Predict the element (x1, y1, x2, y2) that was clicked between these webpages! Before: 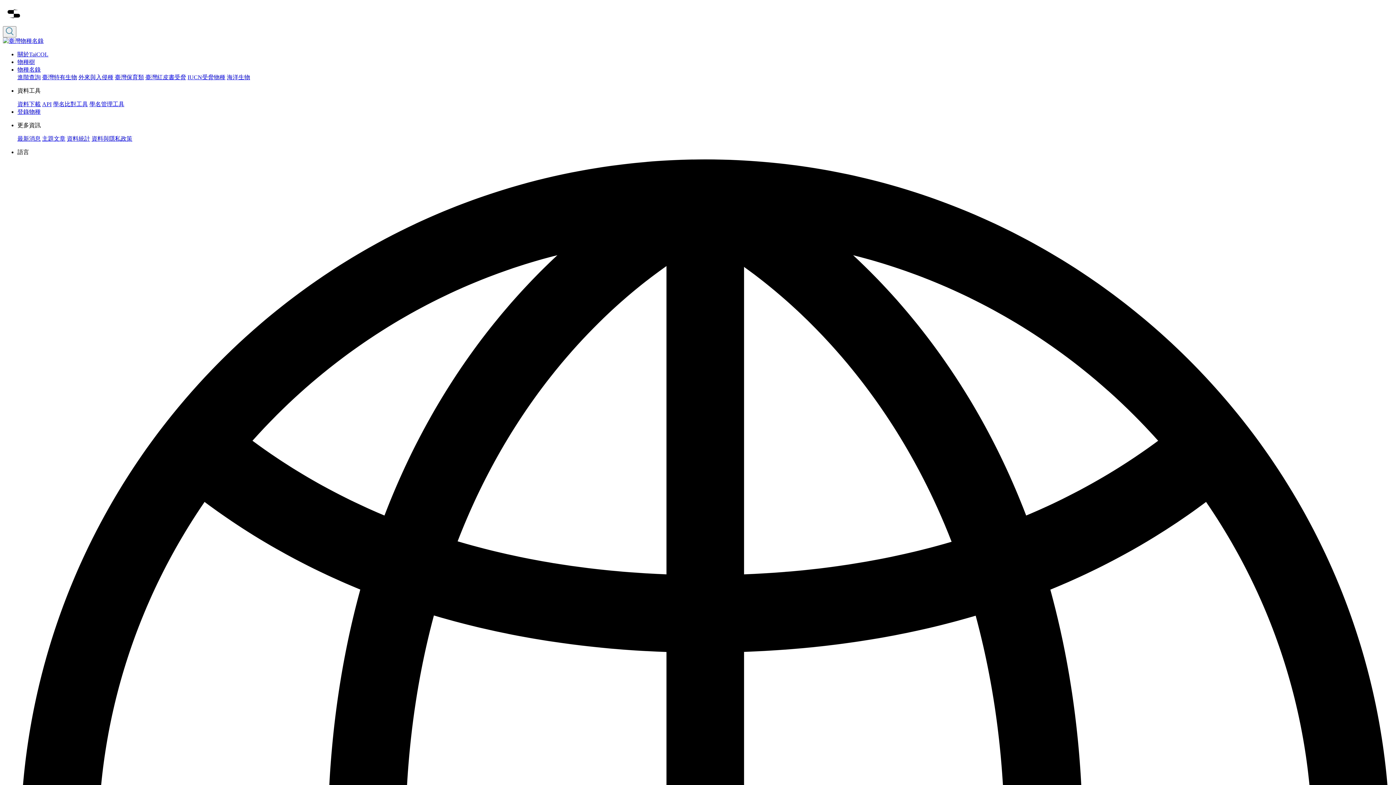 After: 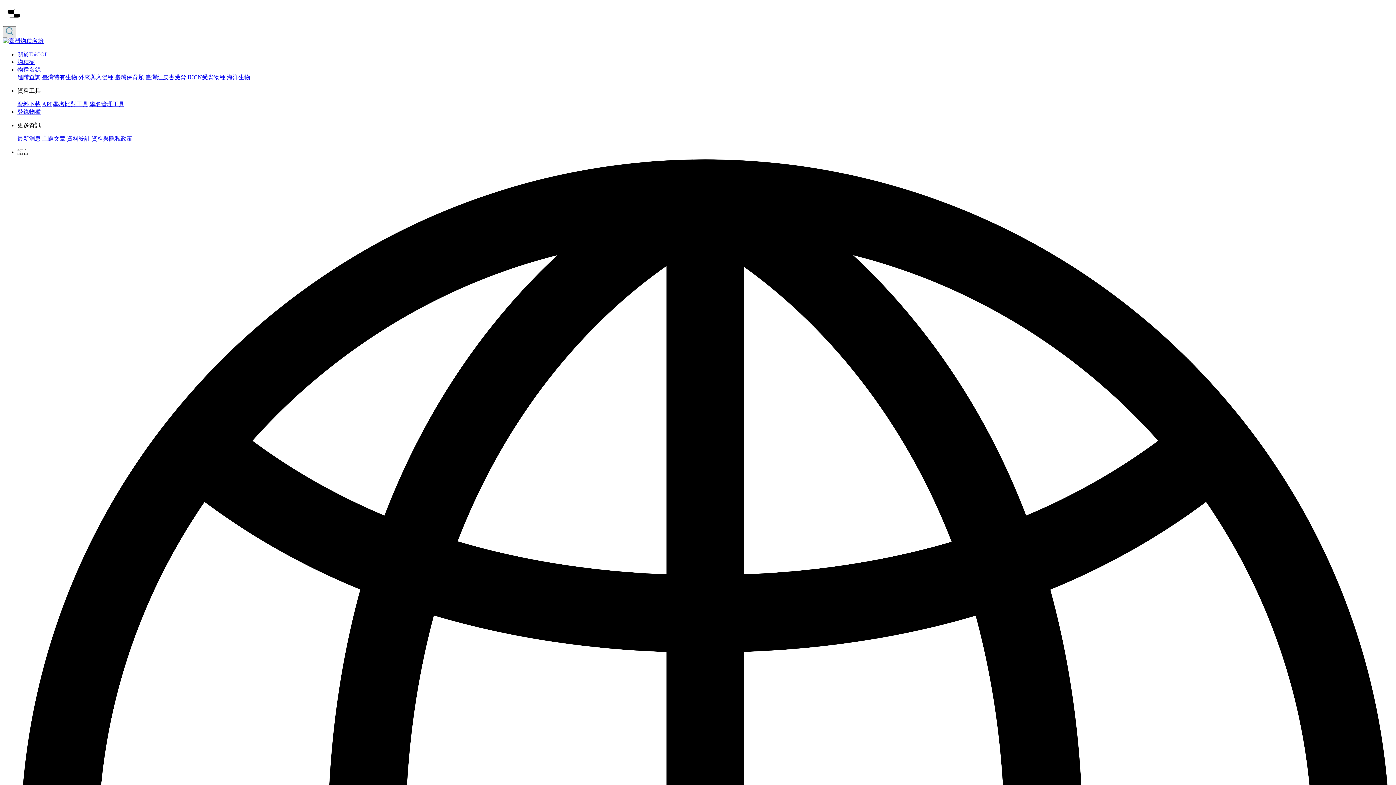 Action: bbox: (2, 26, 16, 37)